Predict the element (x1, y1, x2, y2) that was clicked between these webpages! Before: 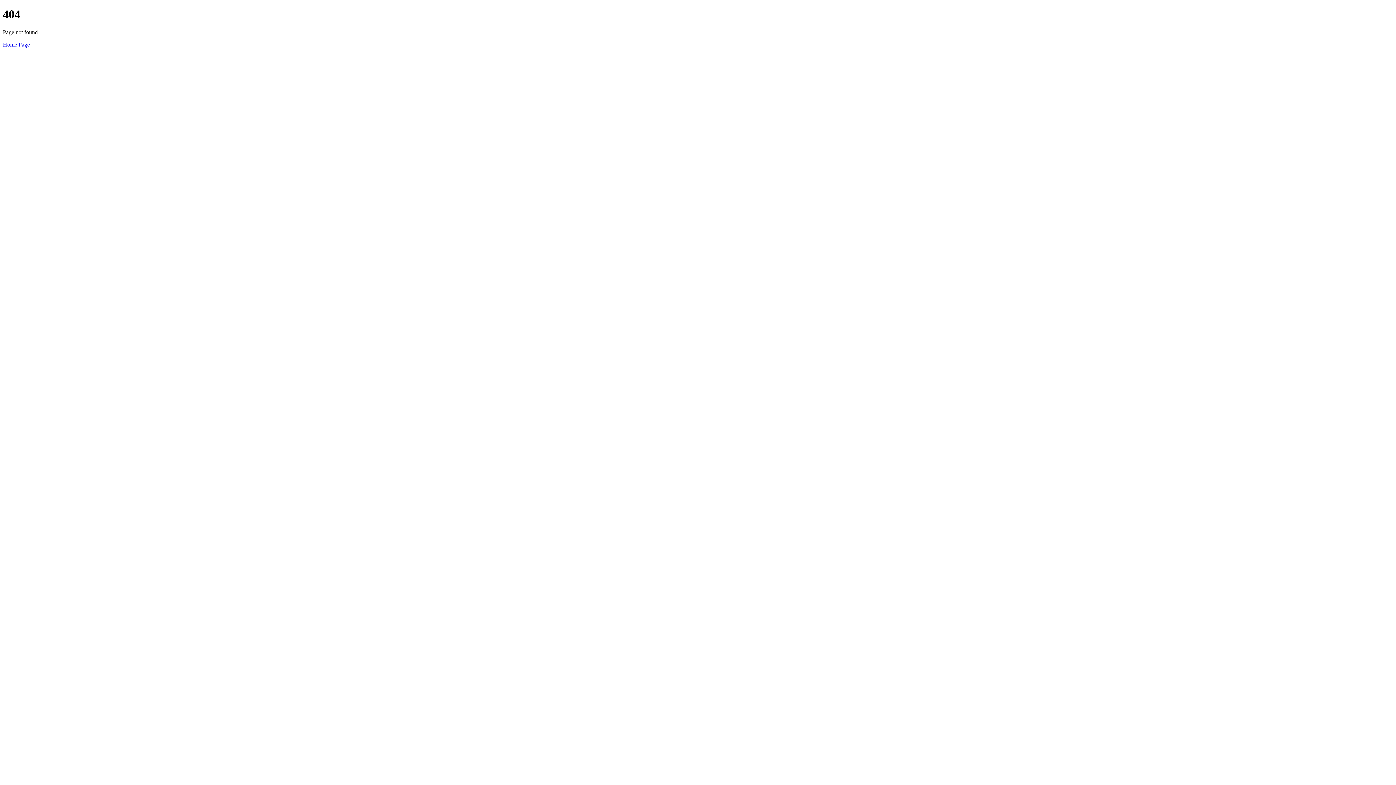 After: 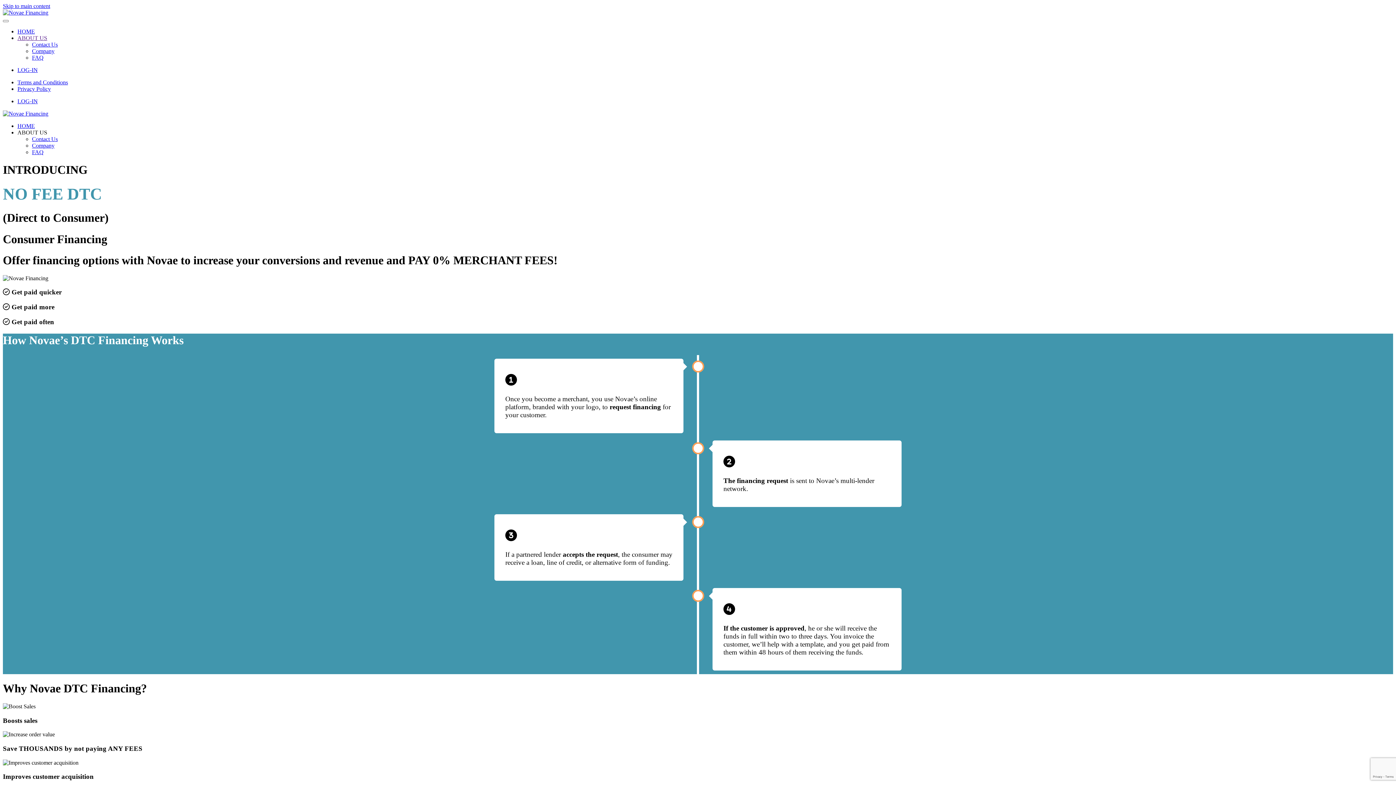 Action: bbox: (2, 41, 29, 47) label: Home Page